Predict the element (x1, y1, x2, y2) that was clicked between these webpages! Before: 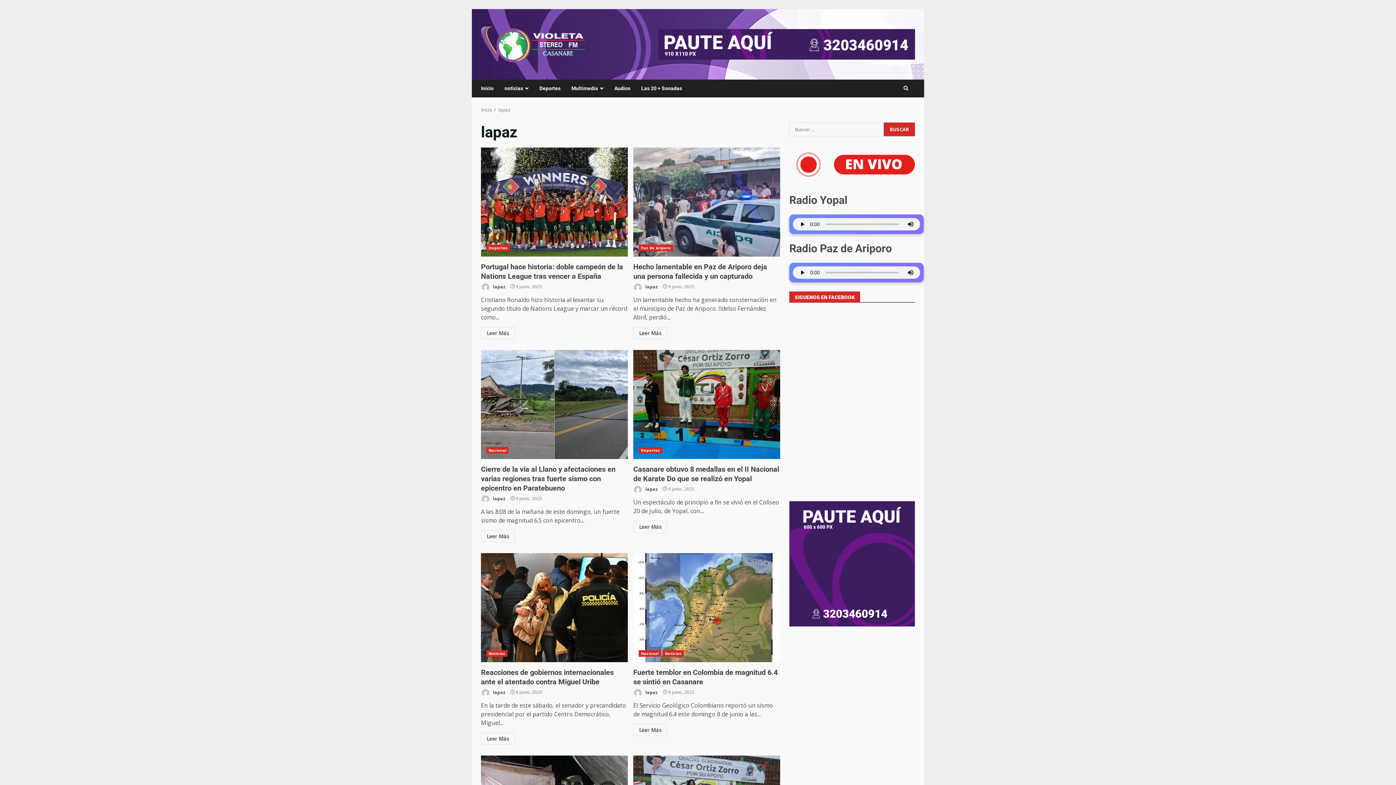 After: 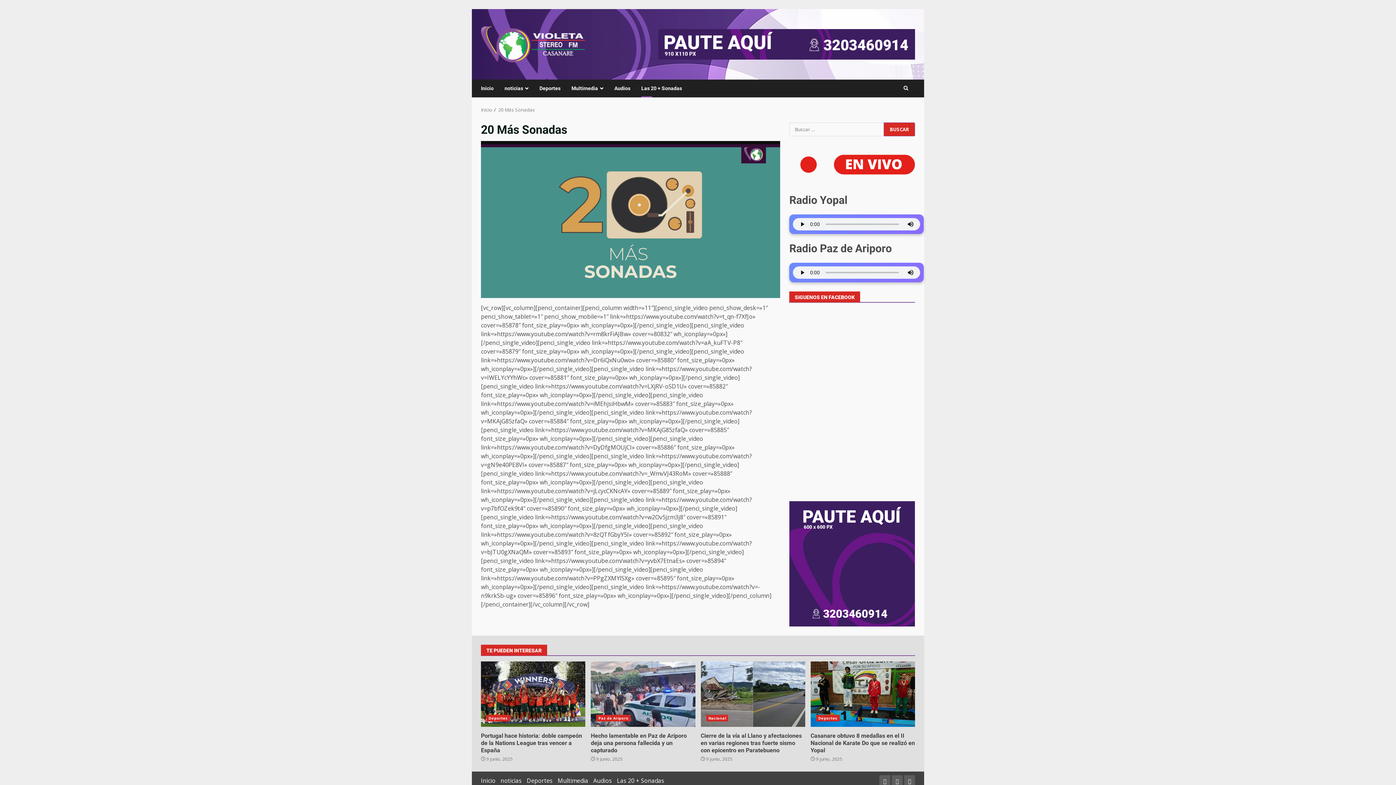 Action: bbox: (636, 79, 682, 97) label: Las 20 + Sonadas